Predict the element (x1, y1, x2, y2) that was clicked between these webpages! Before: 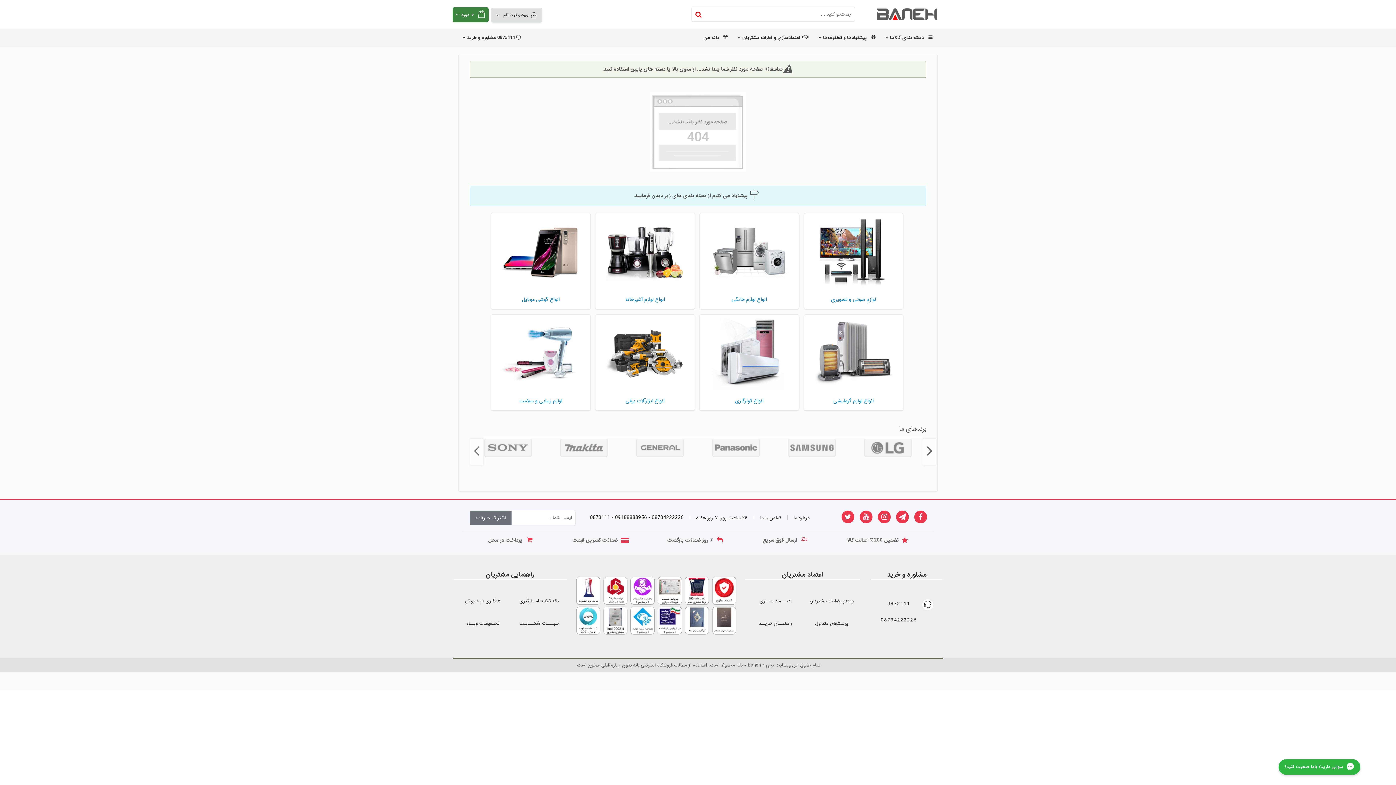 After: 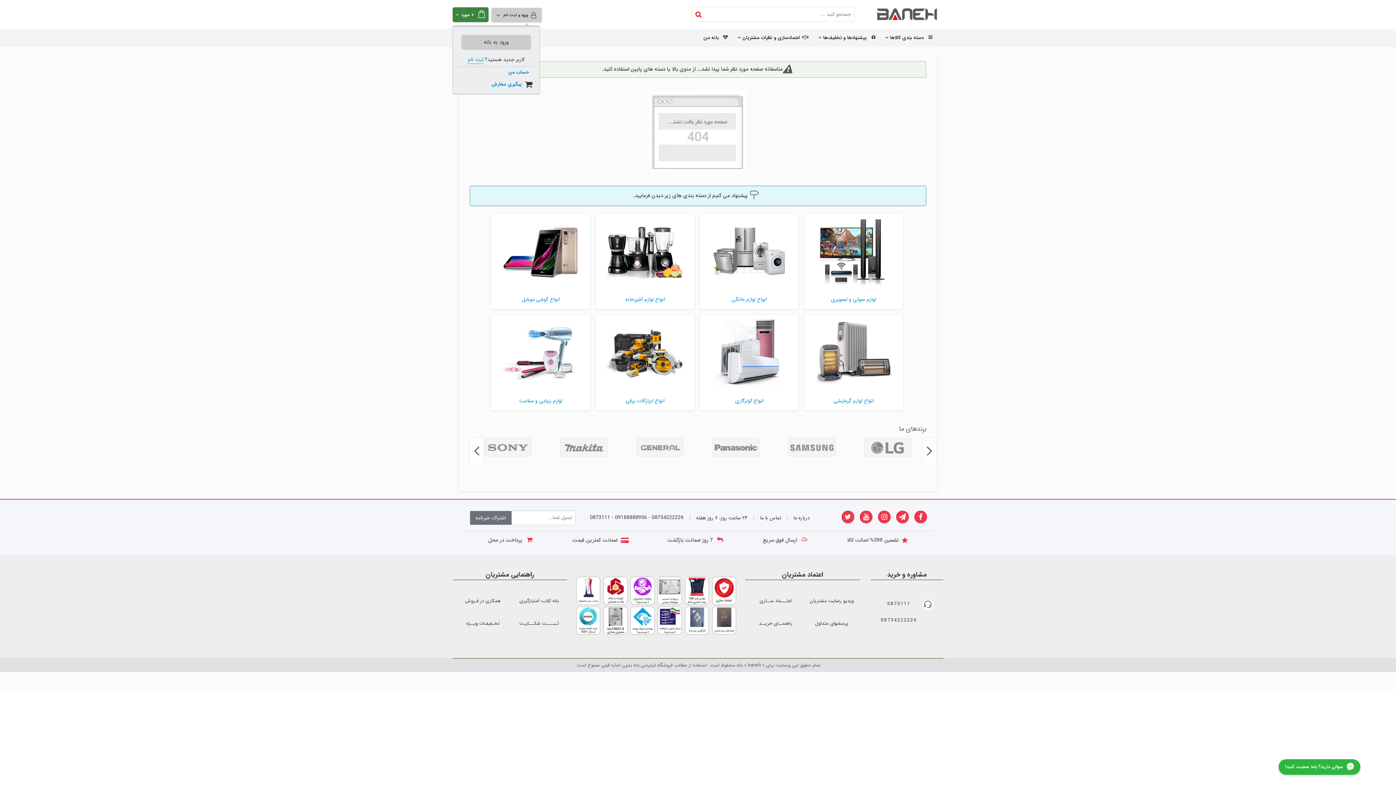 Action: bbox: (491, 7, 542, 22) label:  ورود و ثبت نام 